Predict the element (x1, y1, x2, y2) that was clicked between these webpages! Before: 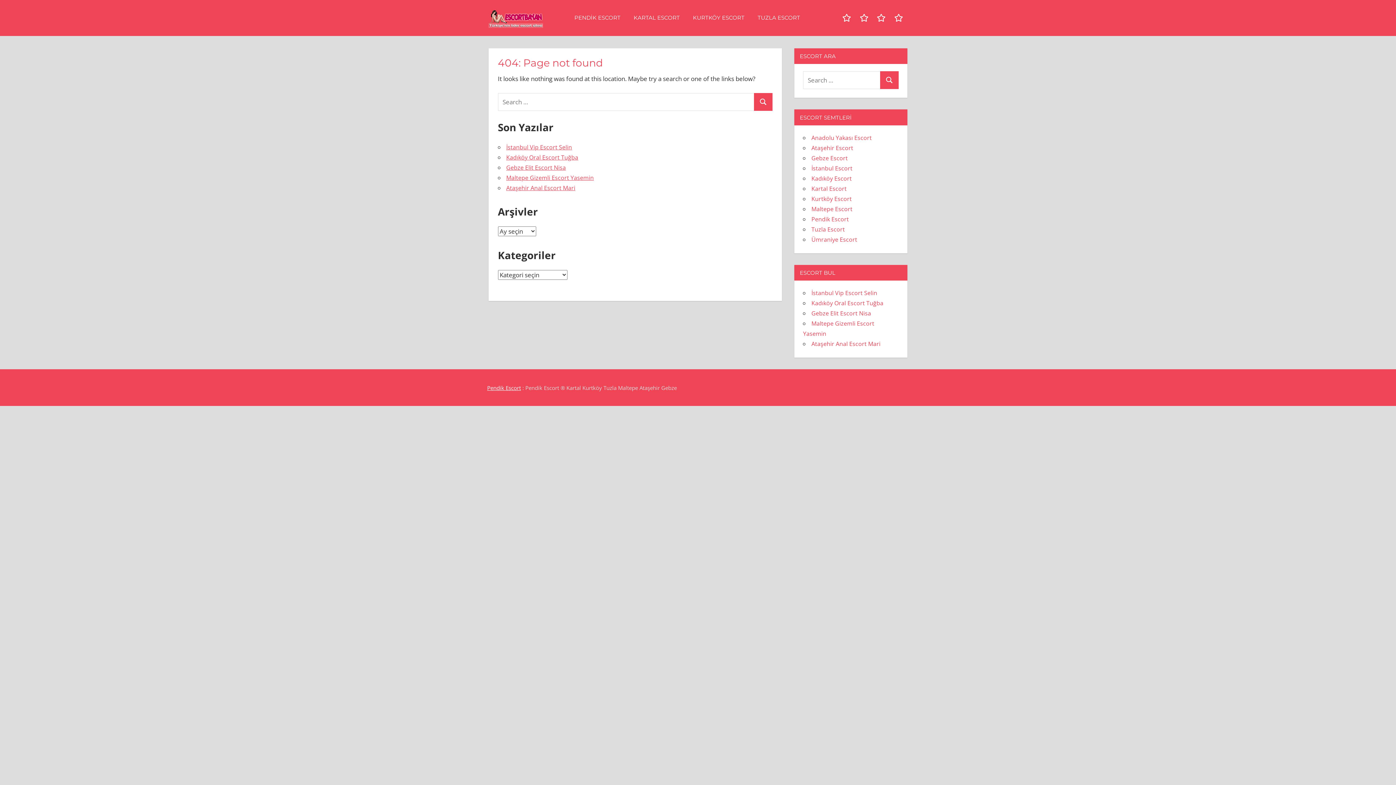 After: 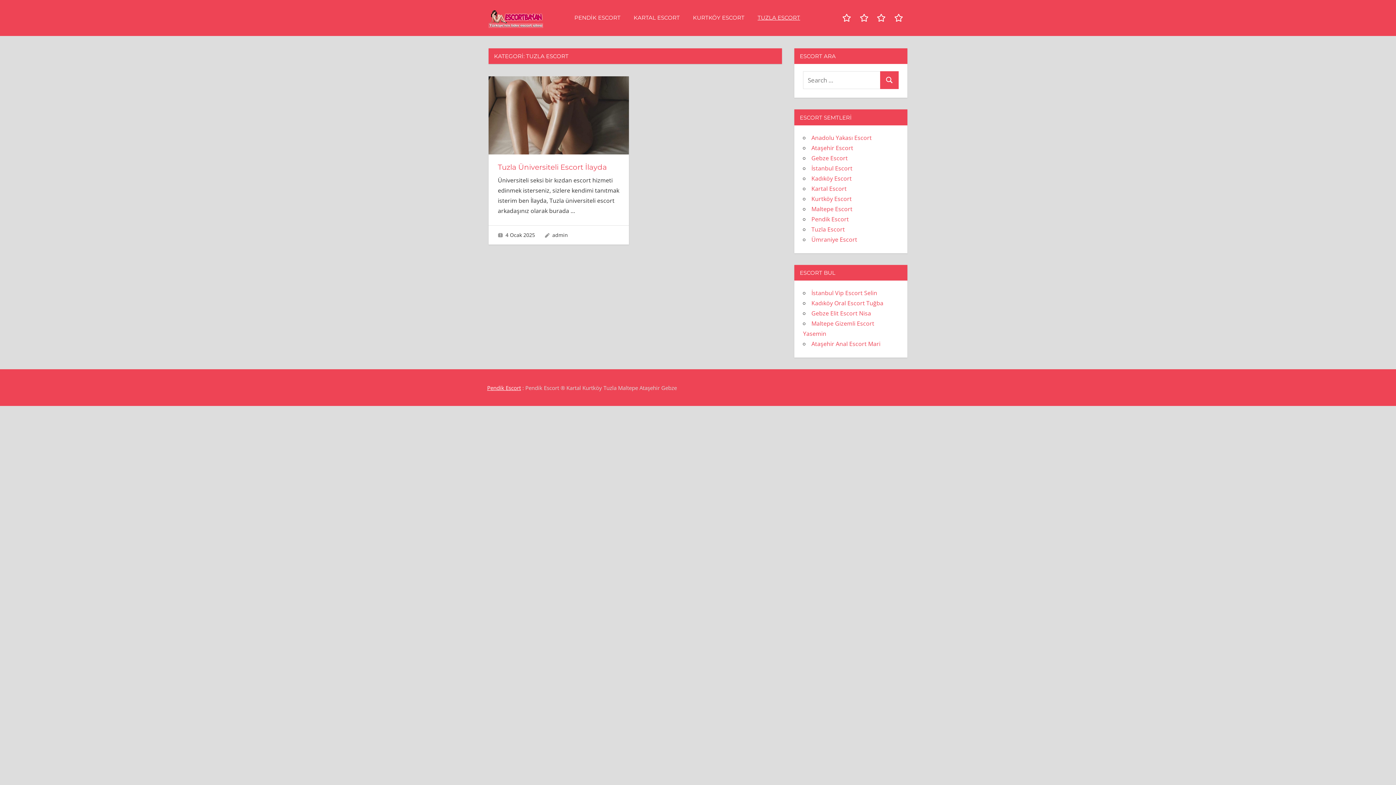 Action: bbox: (751, 6, 806, 29) label: TUZLA ESCORT